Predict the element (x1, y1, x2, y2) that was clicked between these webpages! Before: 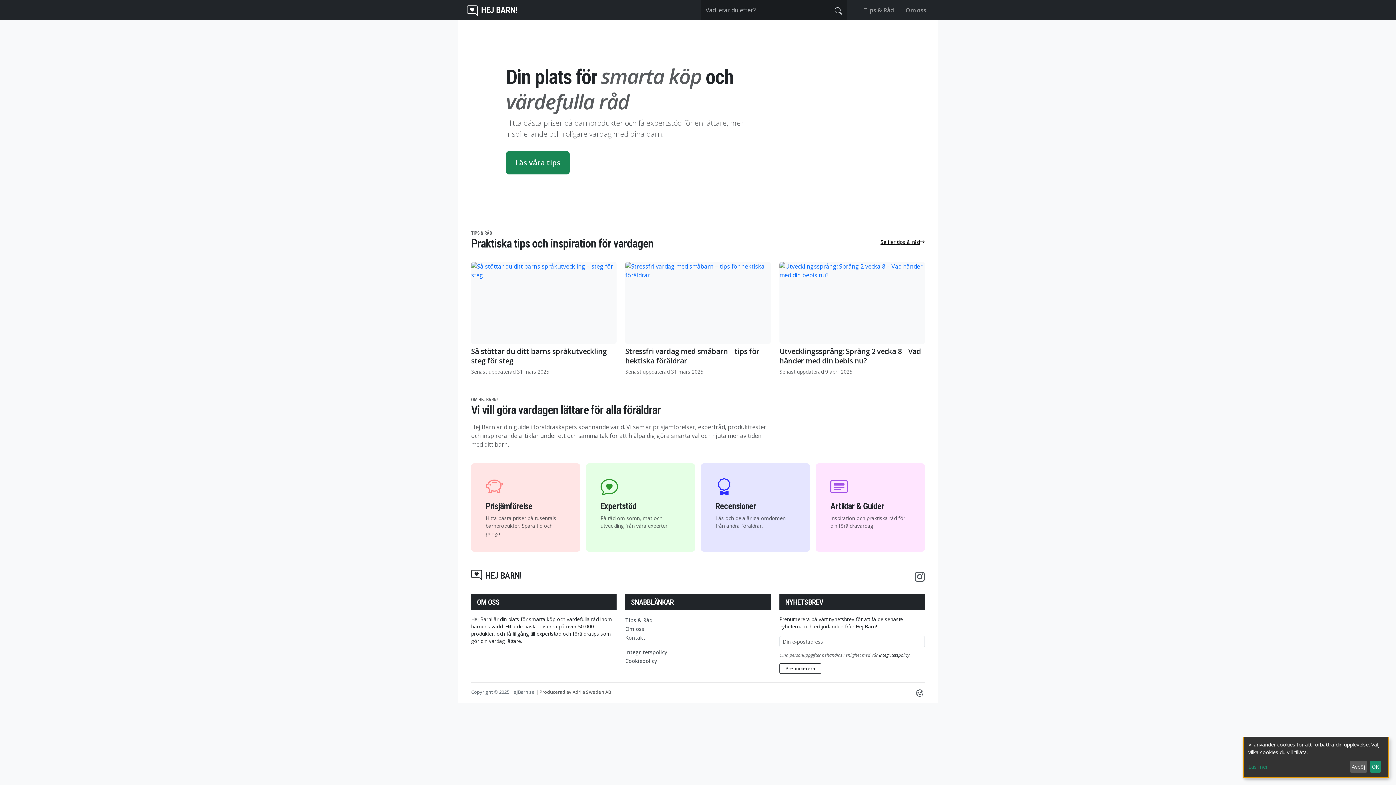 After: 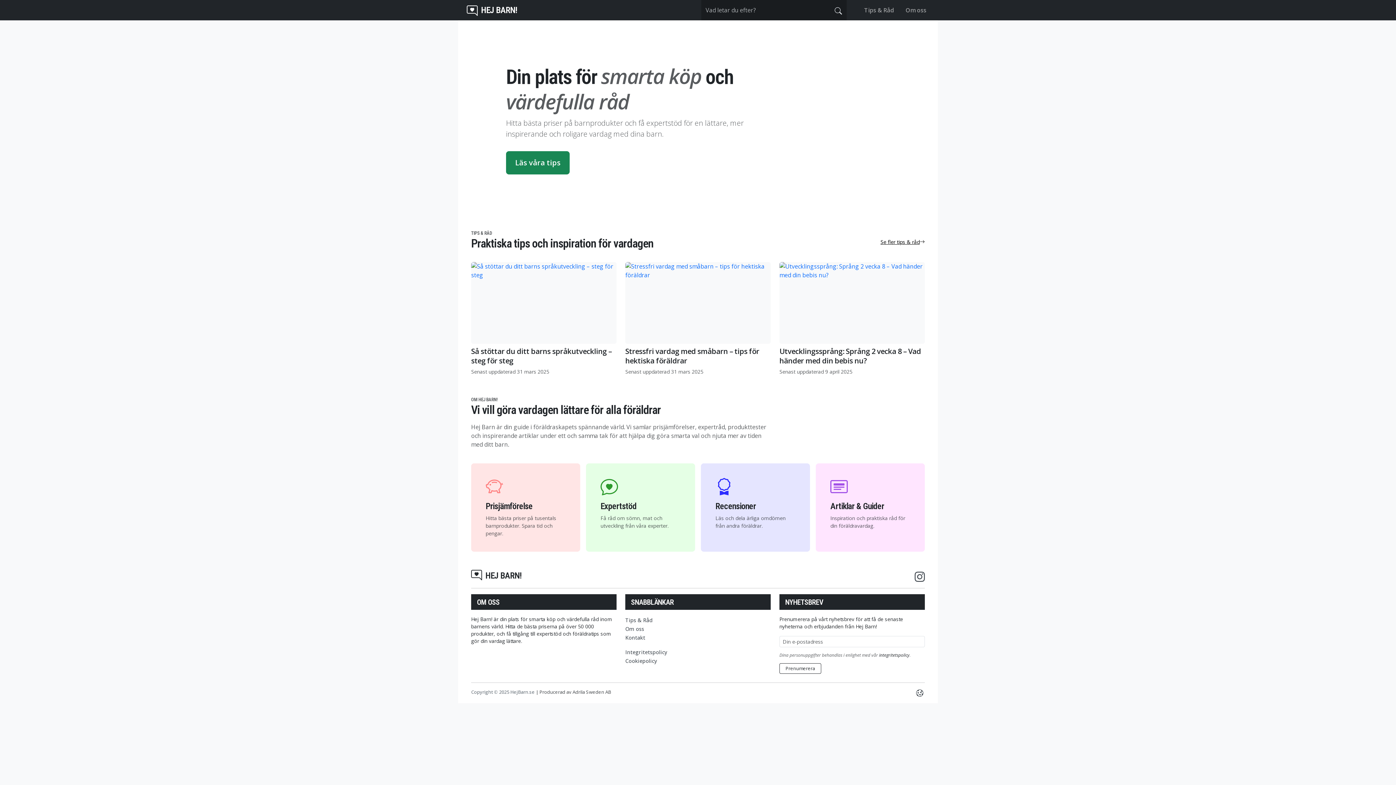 Action: bbox: (1350, 761, 1367, 773) label: Avböj